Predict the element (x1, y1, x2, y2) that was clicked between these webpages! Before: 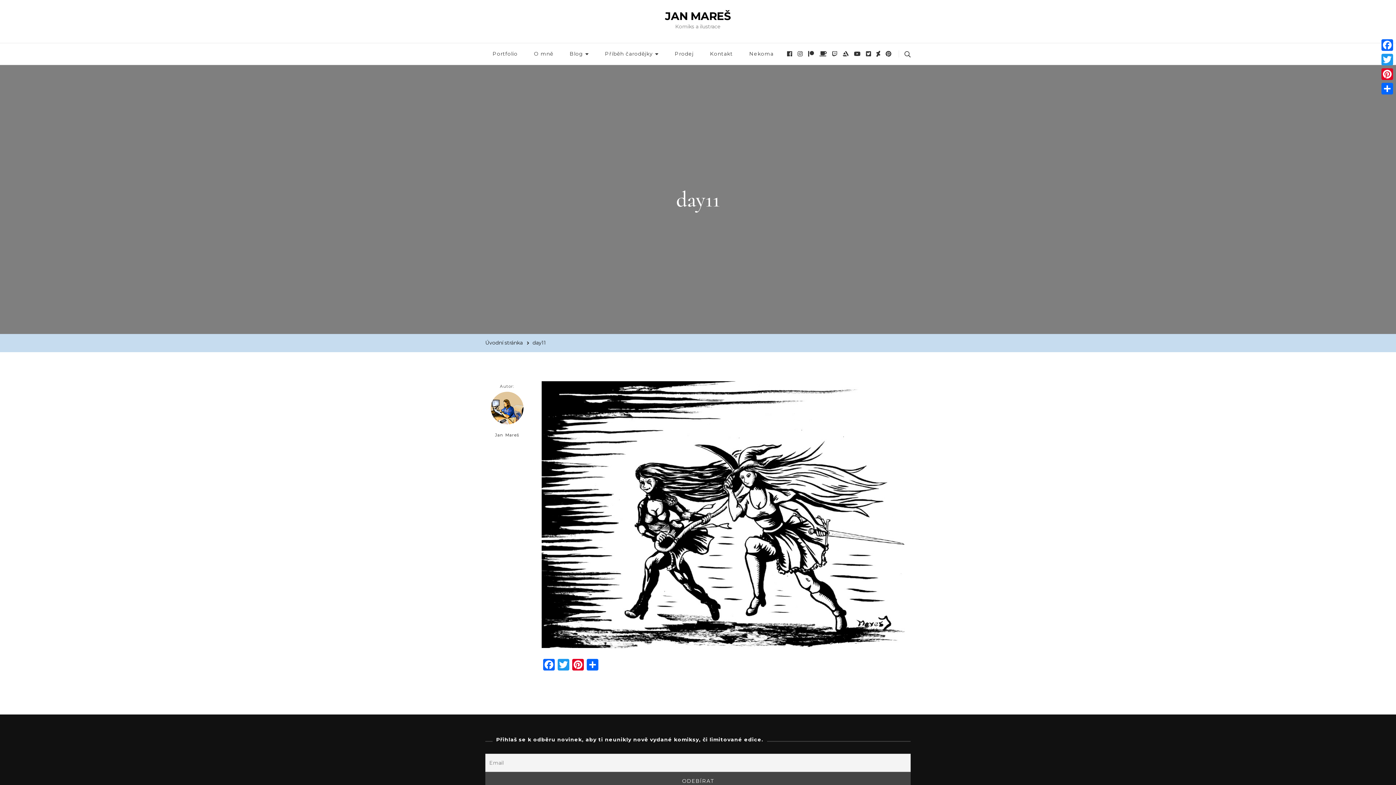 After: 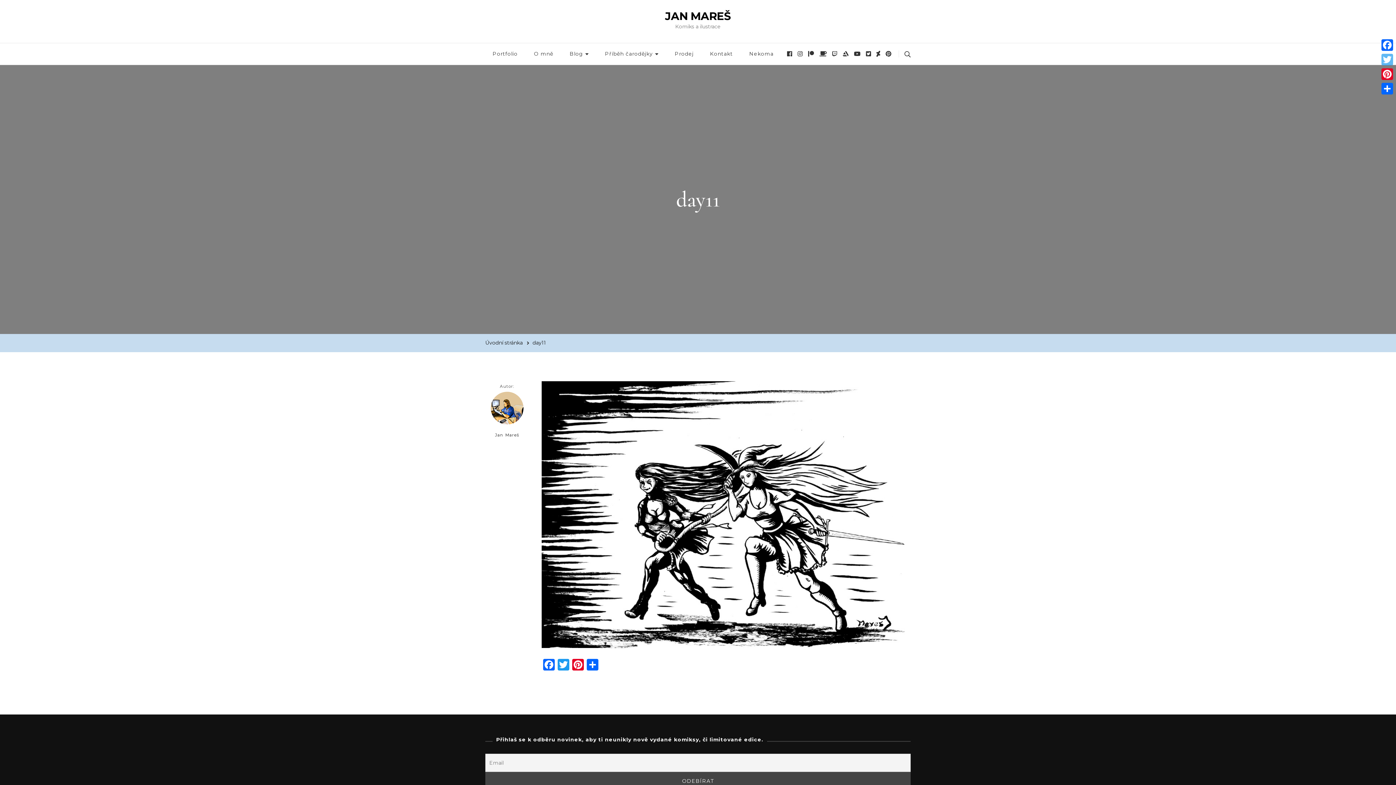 Action: label: Twitter bbox: (1380, 52, 1394, 66)